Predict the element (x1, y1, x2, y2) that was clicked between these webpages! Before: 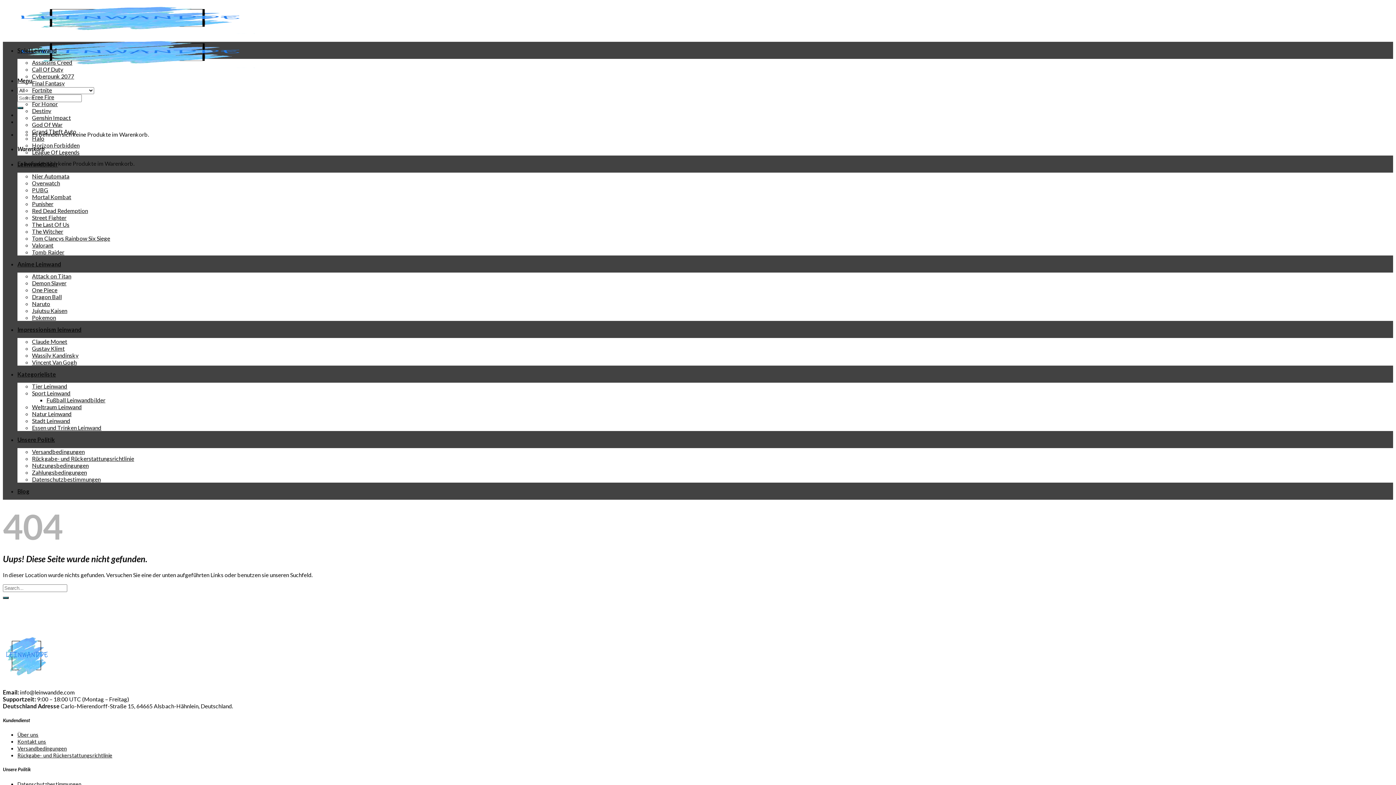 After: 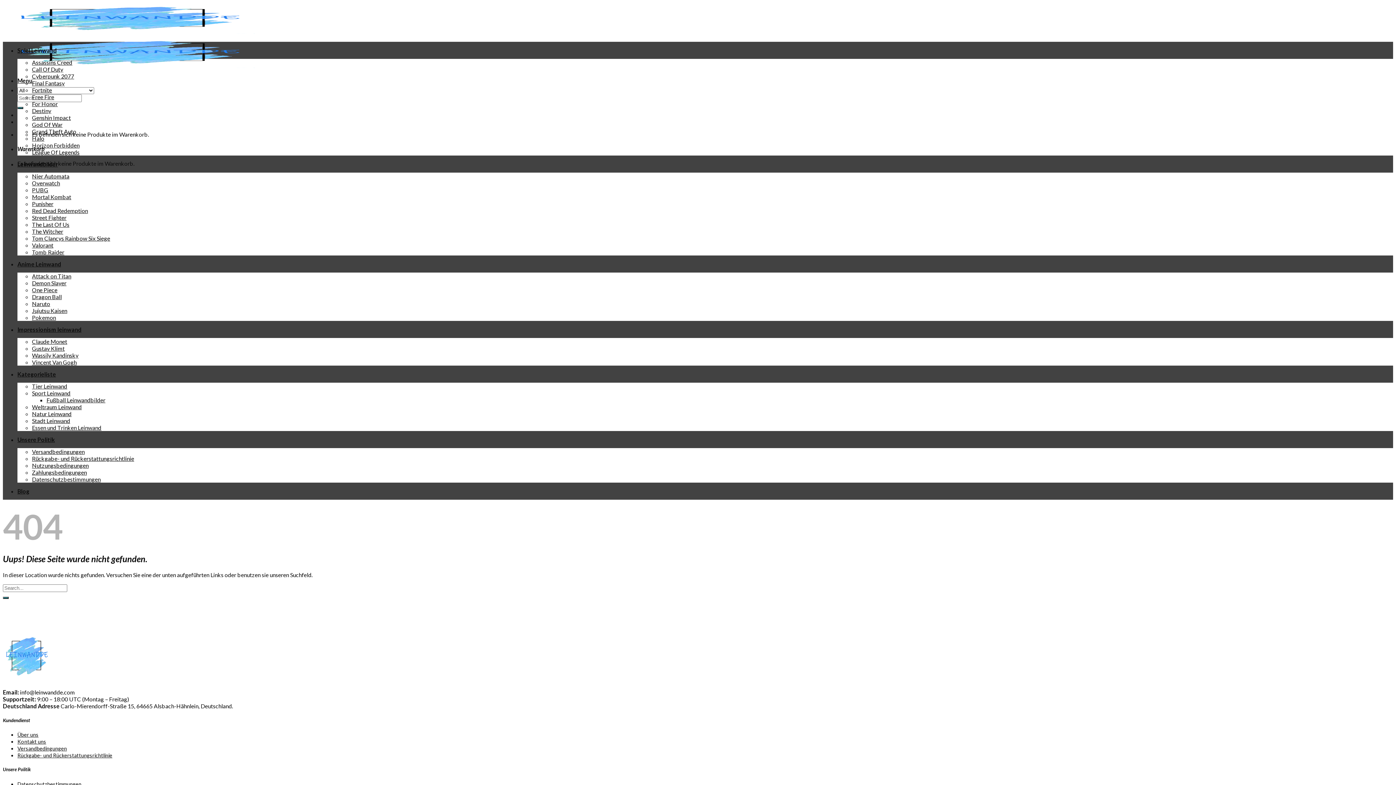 Action: bbox: (32, 424, 101, 431) label: Essen und Trinken Leinwand